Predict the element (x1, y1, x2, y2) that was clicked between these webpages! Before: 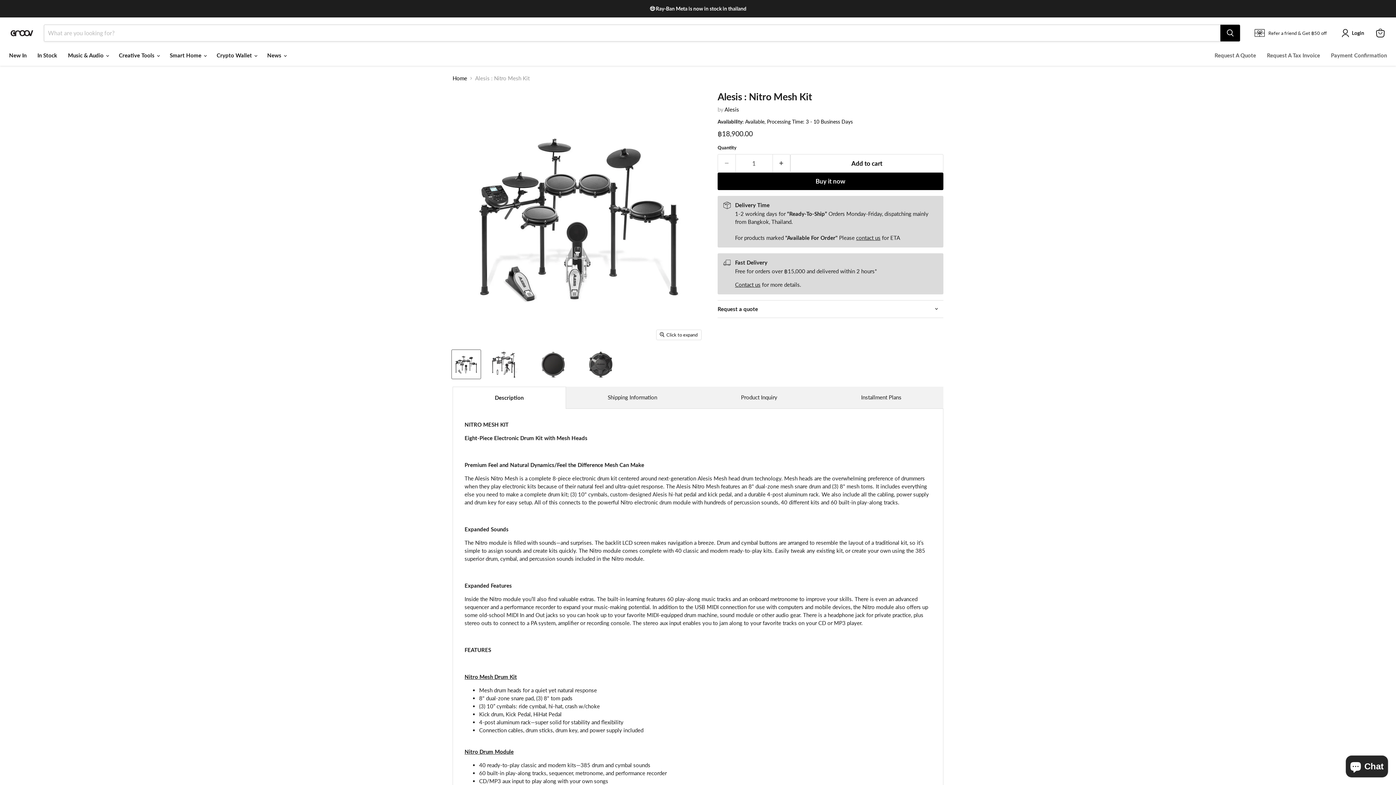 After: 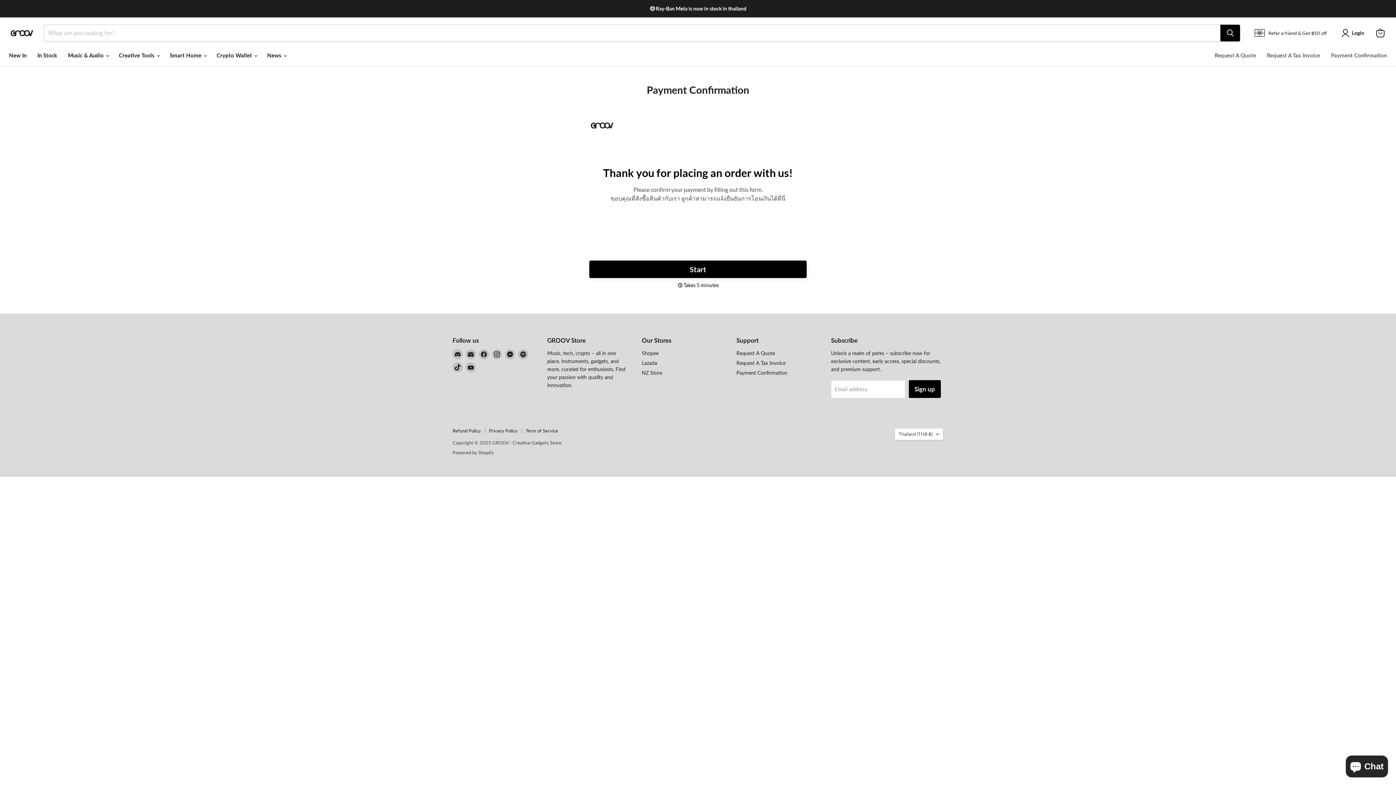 Action: bbox: (1325, 48, 1392, 62) label: Payment Confirmation